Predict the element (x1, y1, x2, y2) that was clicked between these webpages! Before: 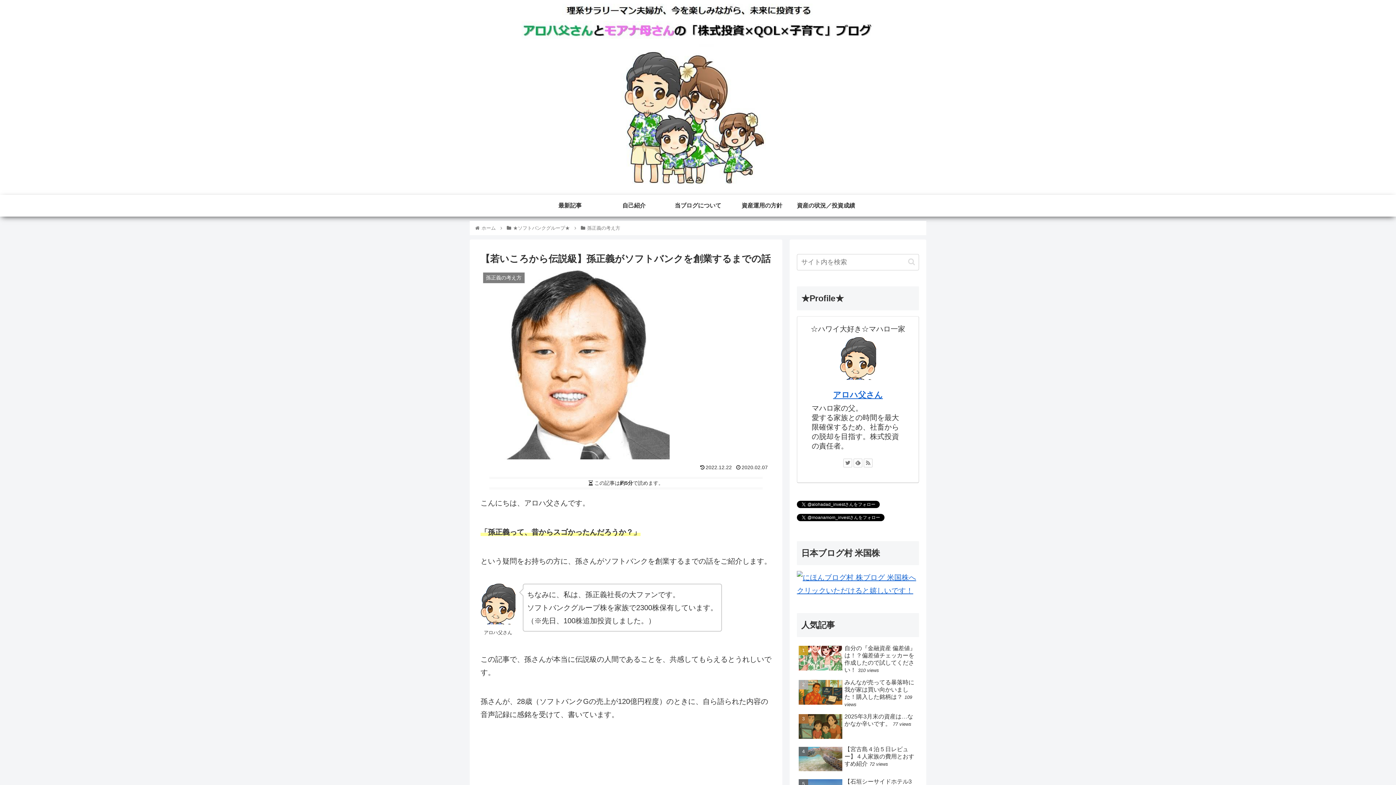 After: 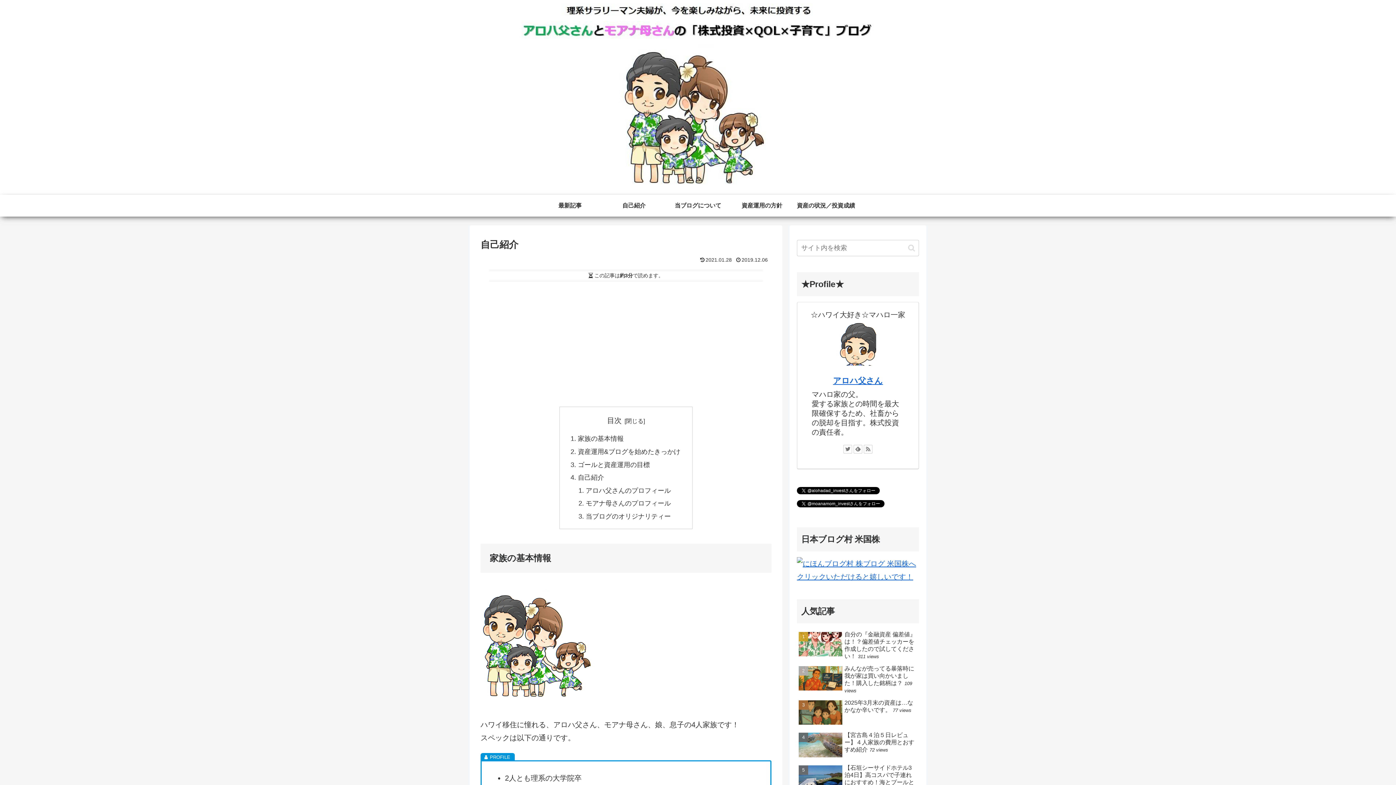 Action: label: 自己紹介 bbox: (602, 194, 666, 216)